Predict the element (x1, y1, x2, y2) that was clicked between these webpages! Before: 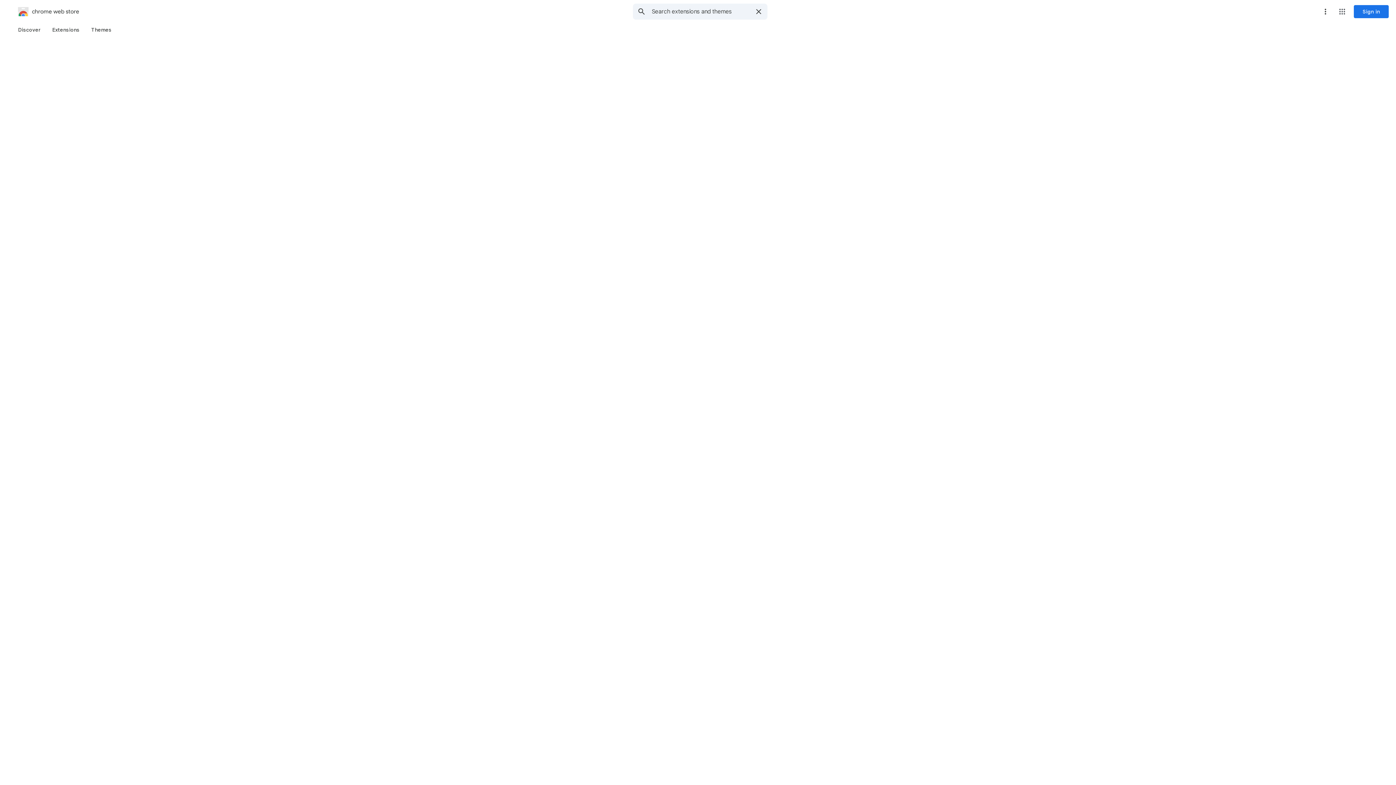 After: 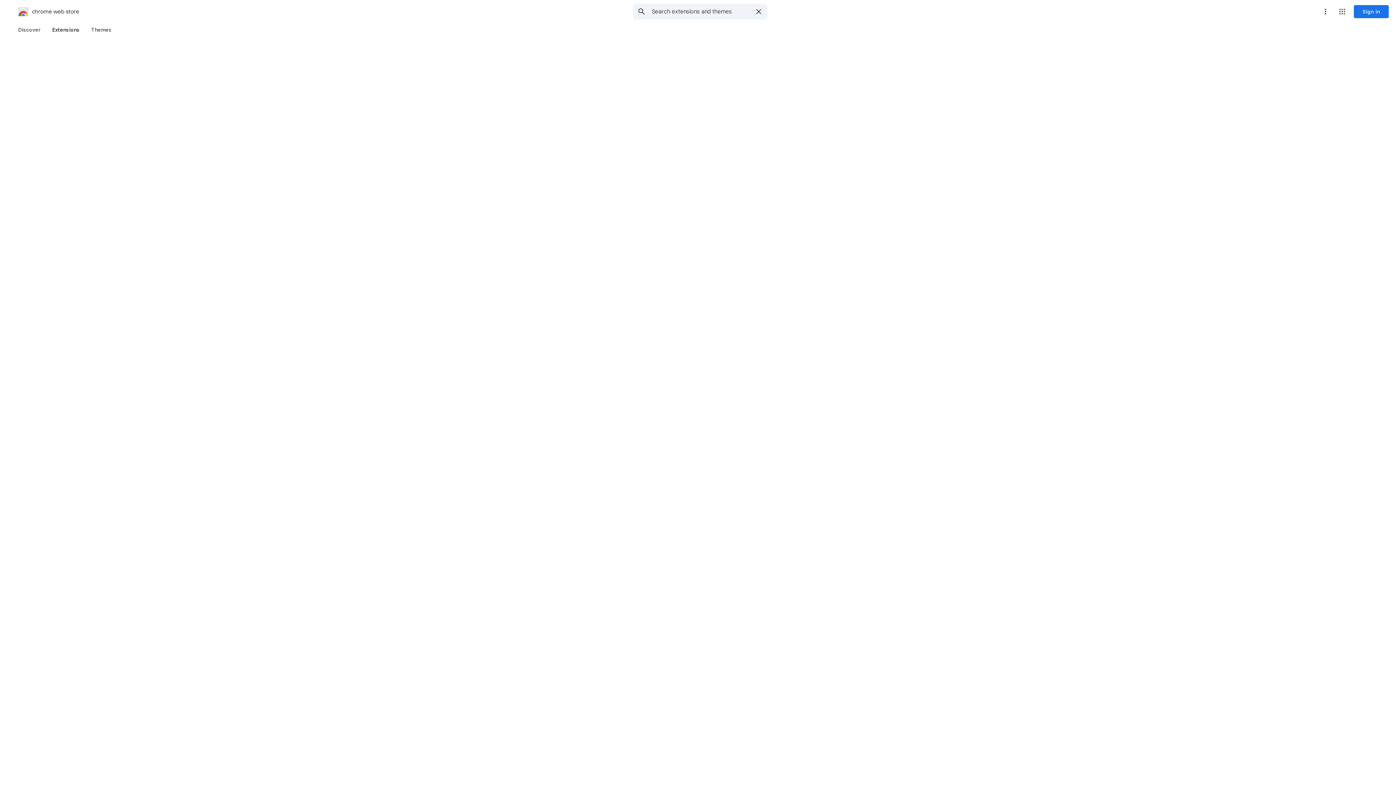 Action: bbox: (46, 23, 85, 36) label: Extensions